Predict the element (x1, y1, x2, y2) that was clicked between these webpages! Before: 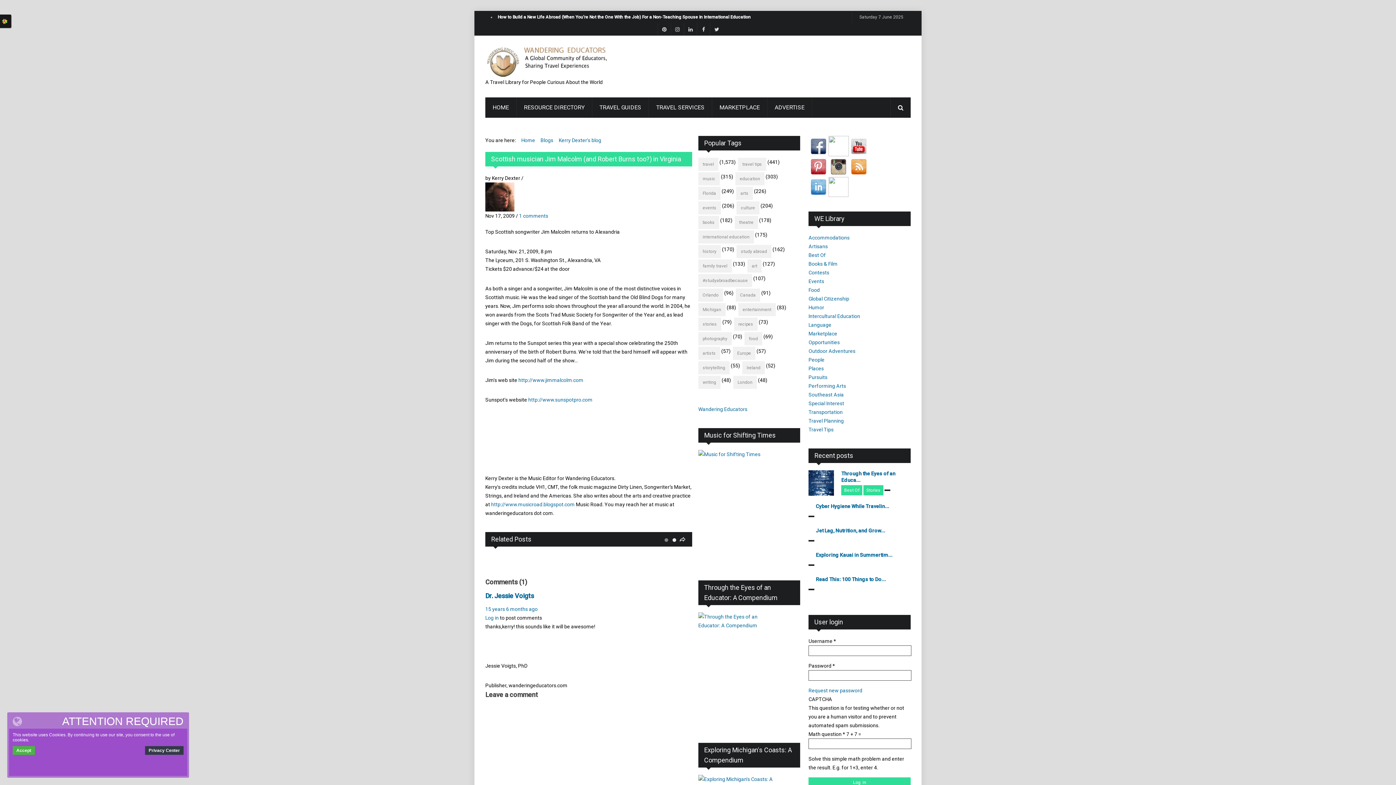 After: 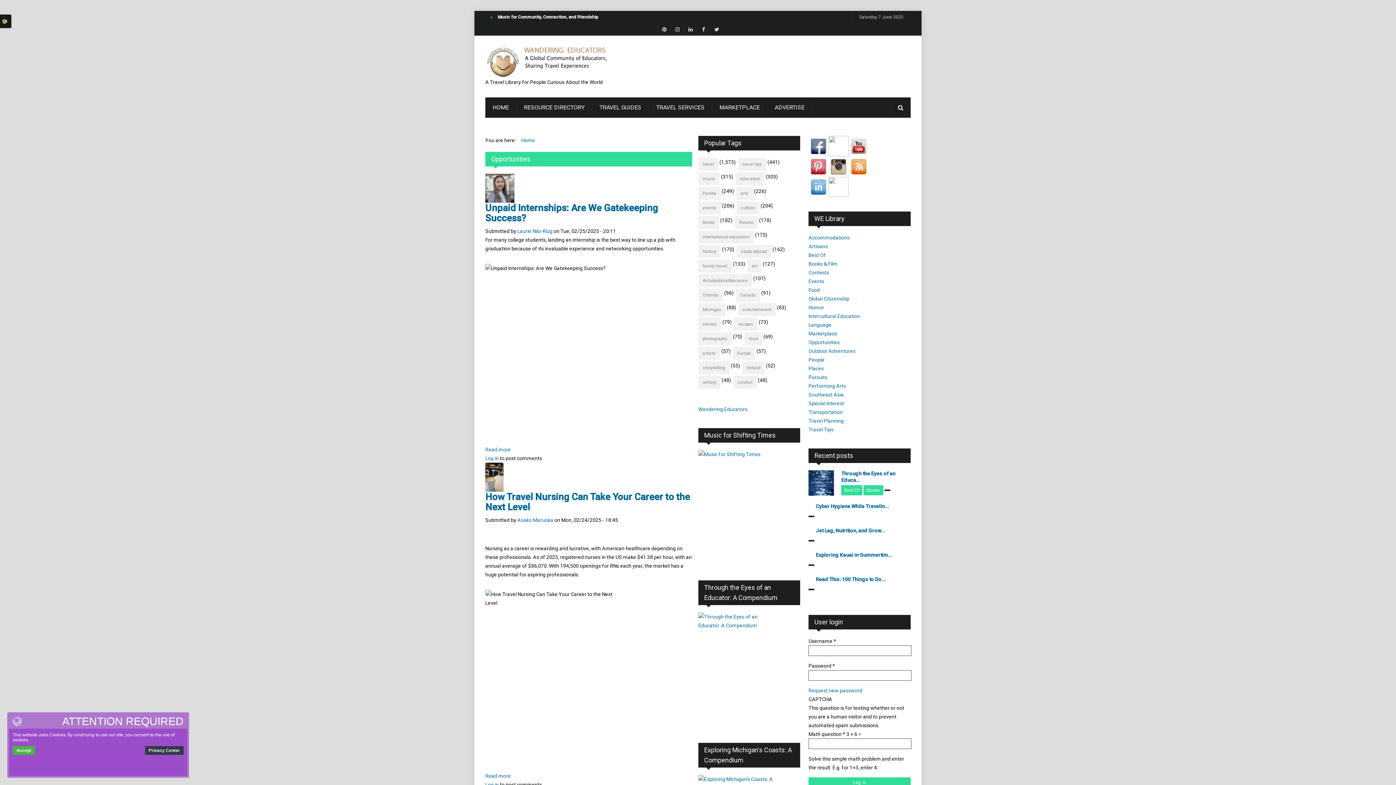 Action: bbox: (808, 339, 840, 345) label: Opportunities